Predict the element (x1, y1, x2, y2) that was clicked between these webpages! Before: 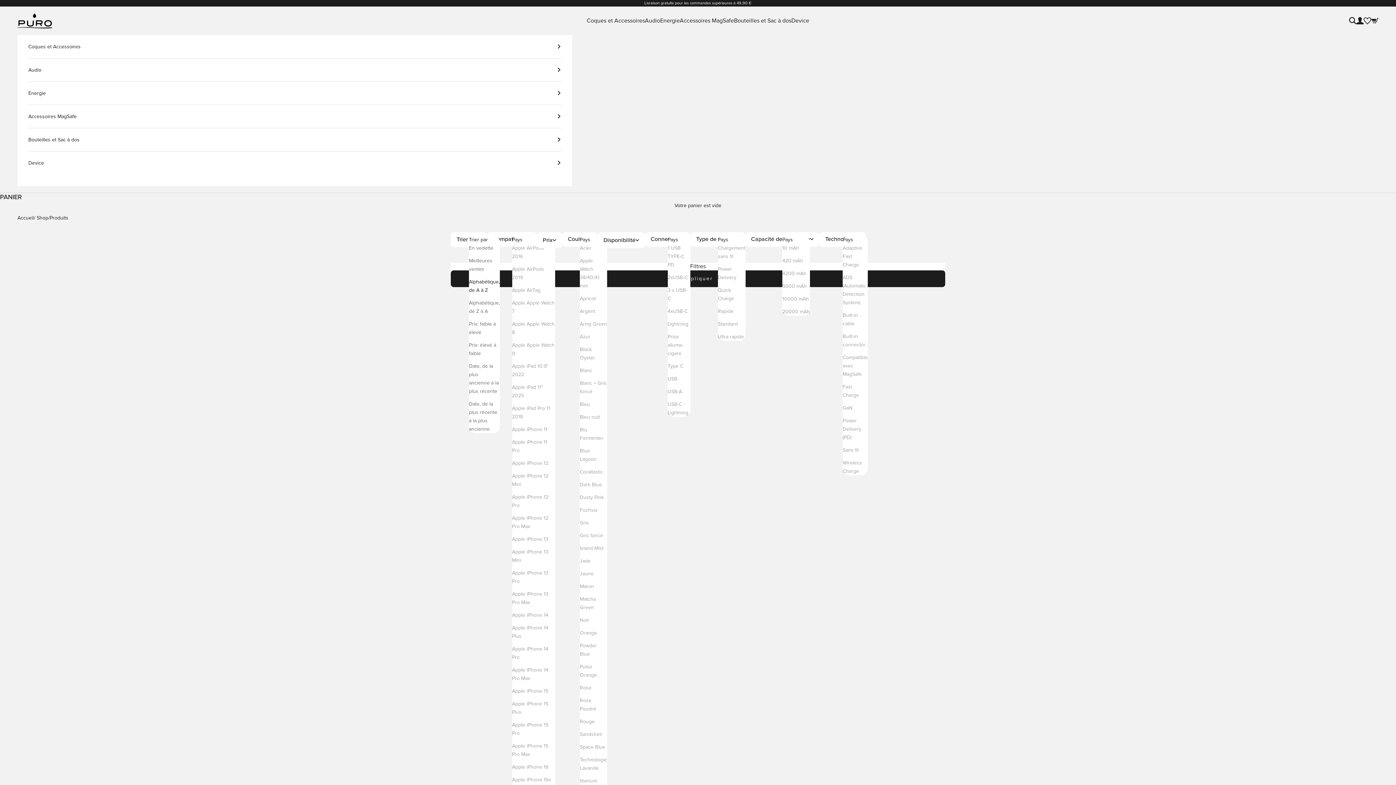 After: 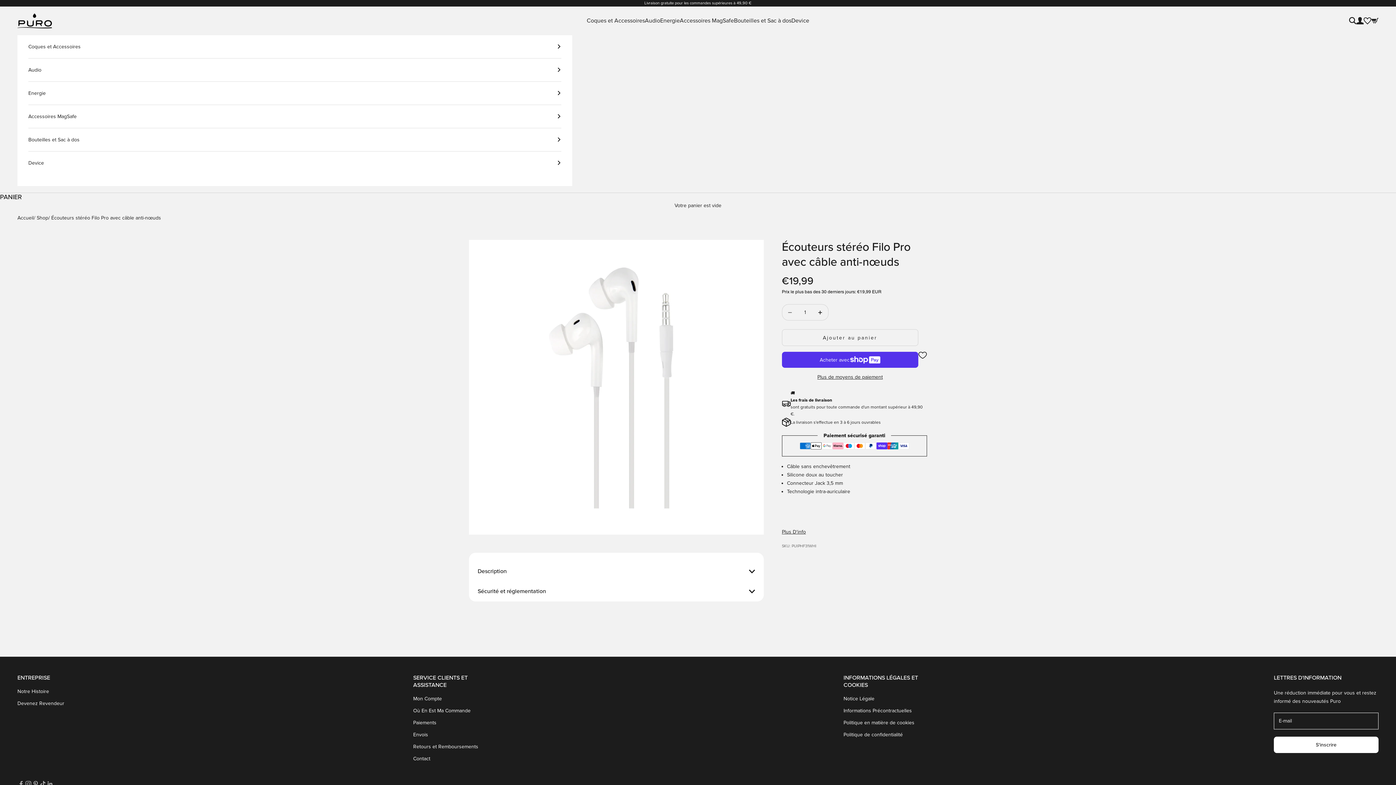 Action: bbox: (450, 640, 541, 730)